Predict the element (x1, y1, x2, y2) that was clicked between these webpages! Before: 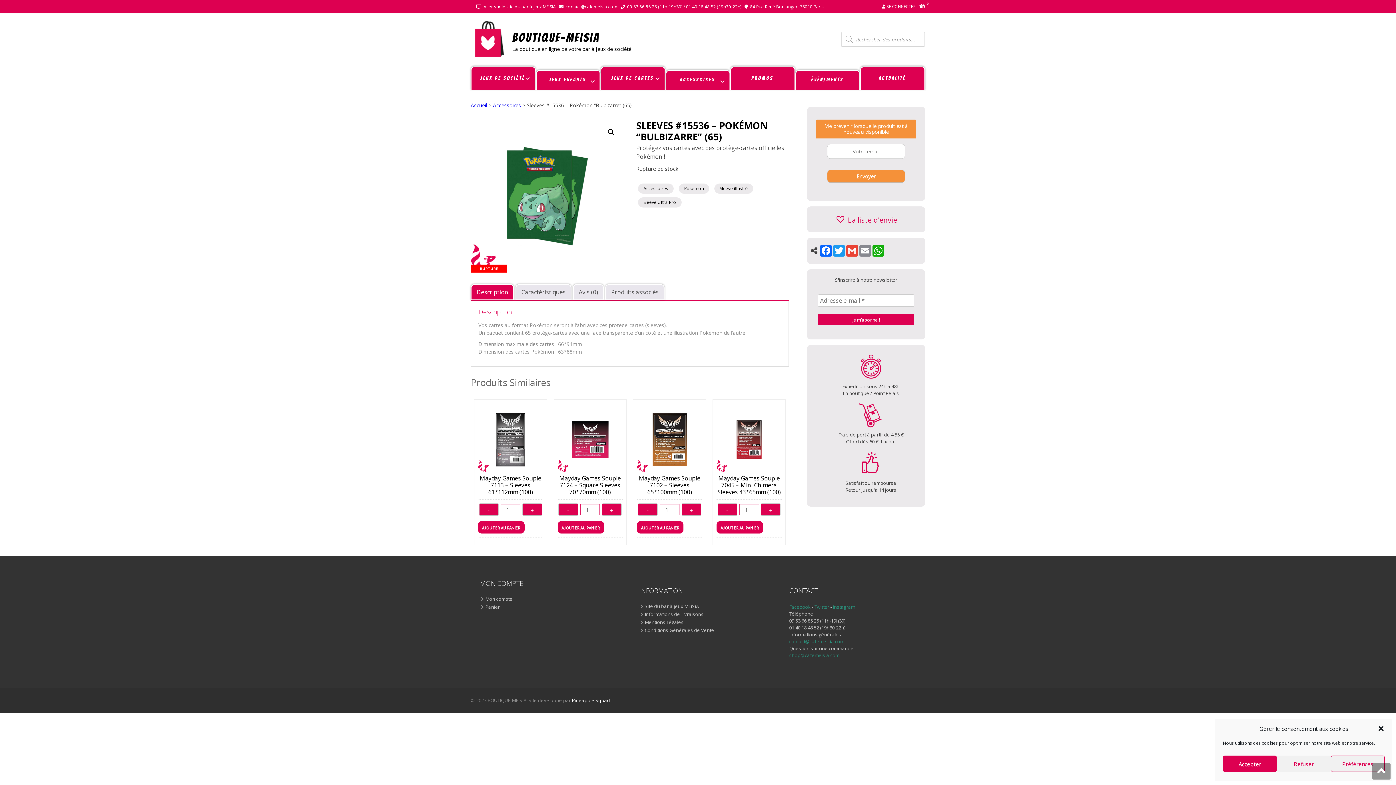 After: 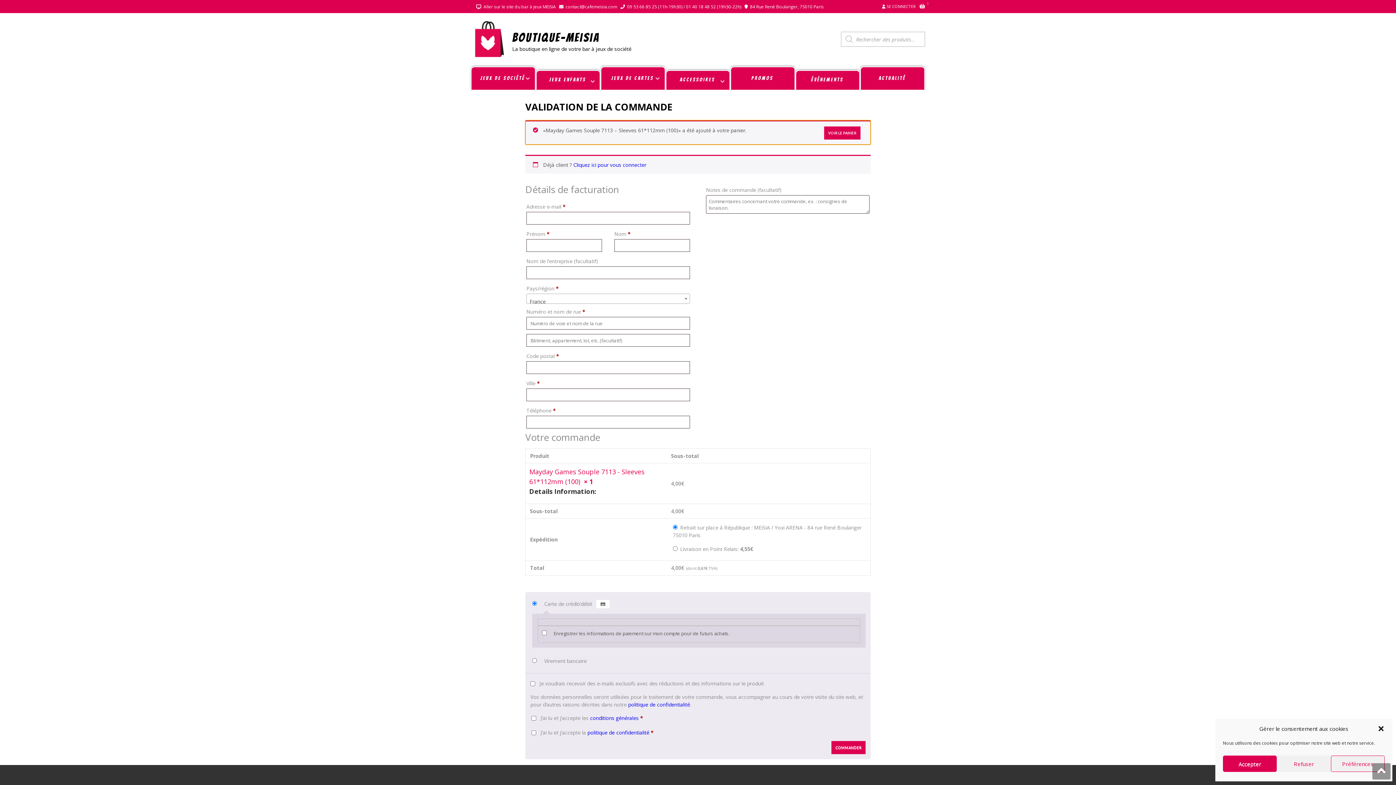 Action: label: AJOUTER AU PANIER bbox: (478, 521, 524, 533)